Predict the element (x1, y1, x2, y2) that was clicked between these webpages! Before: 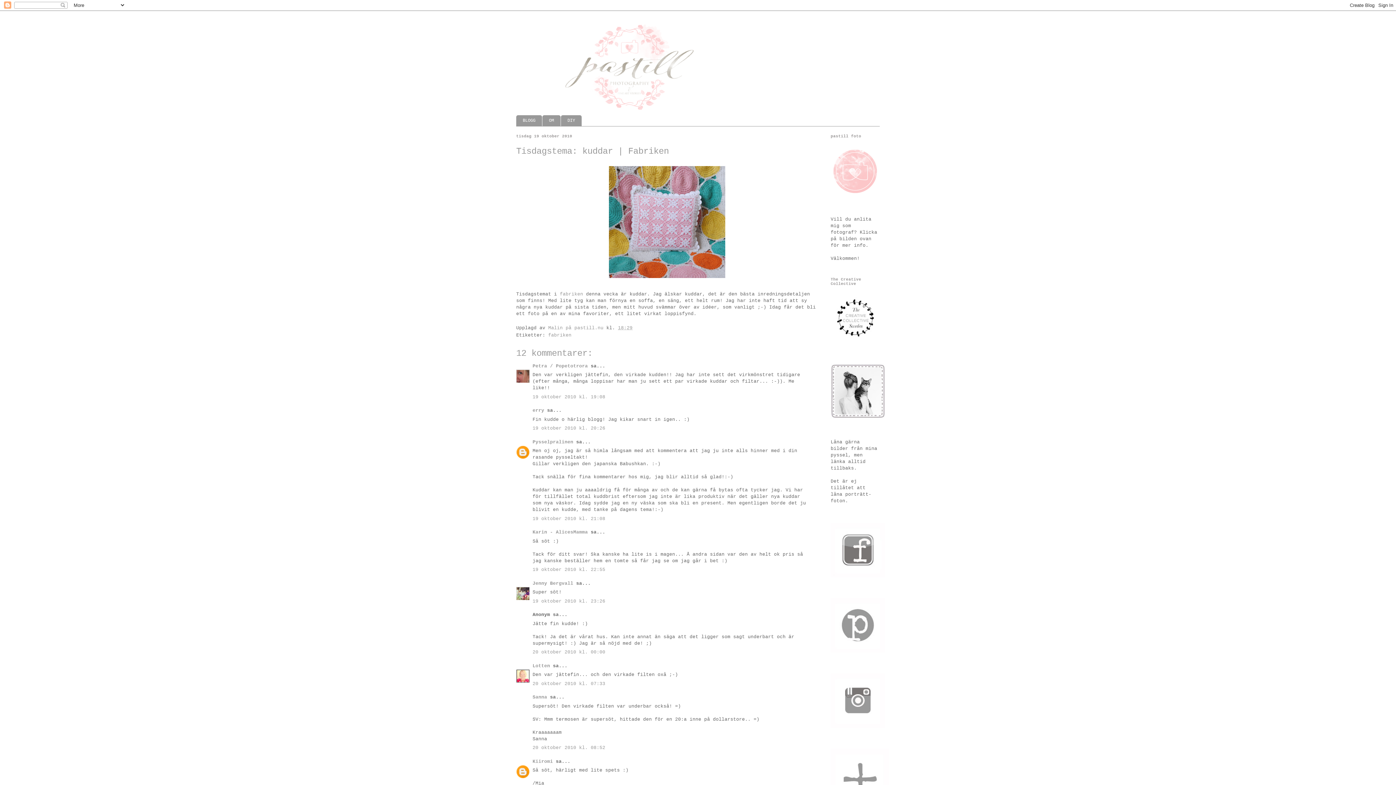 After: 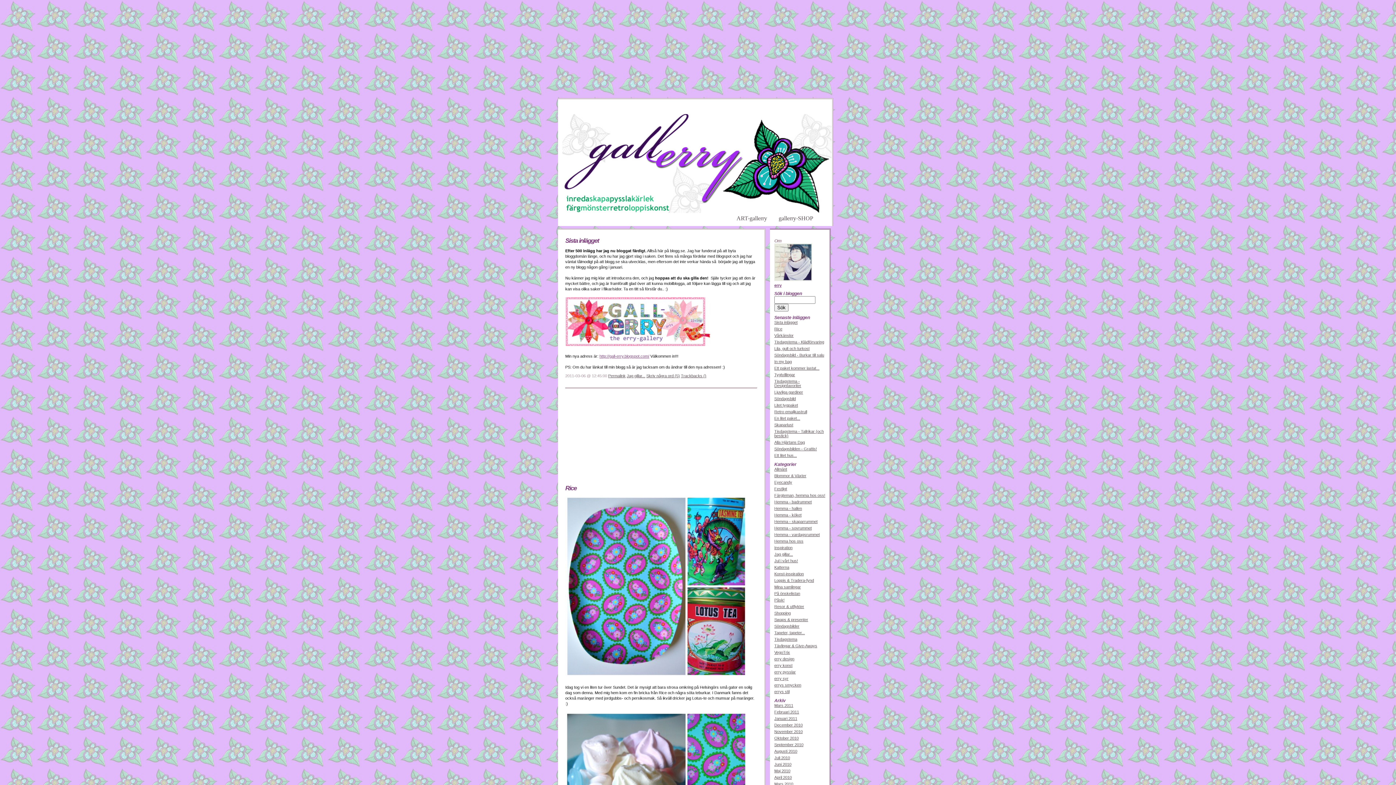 Action: label: erry bbox: (532, 408, 544, 413)